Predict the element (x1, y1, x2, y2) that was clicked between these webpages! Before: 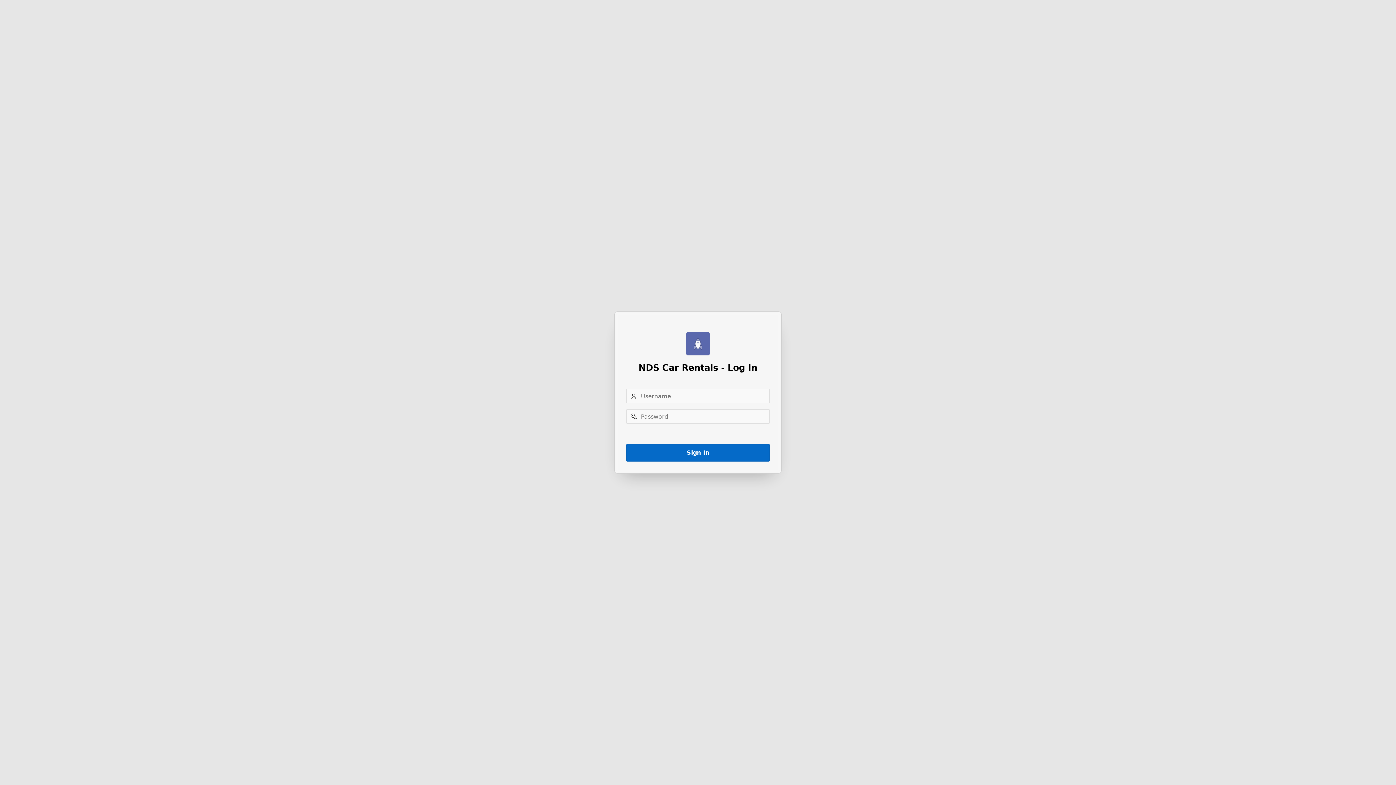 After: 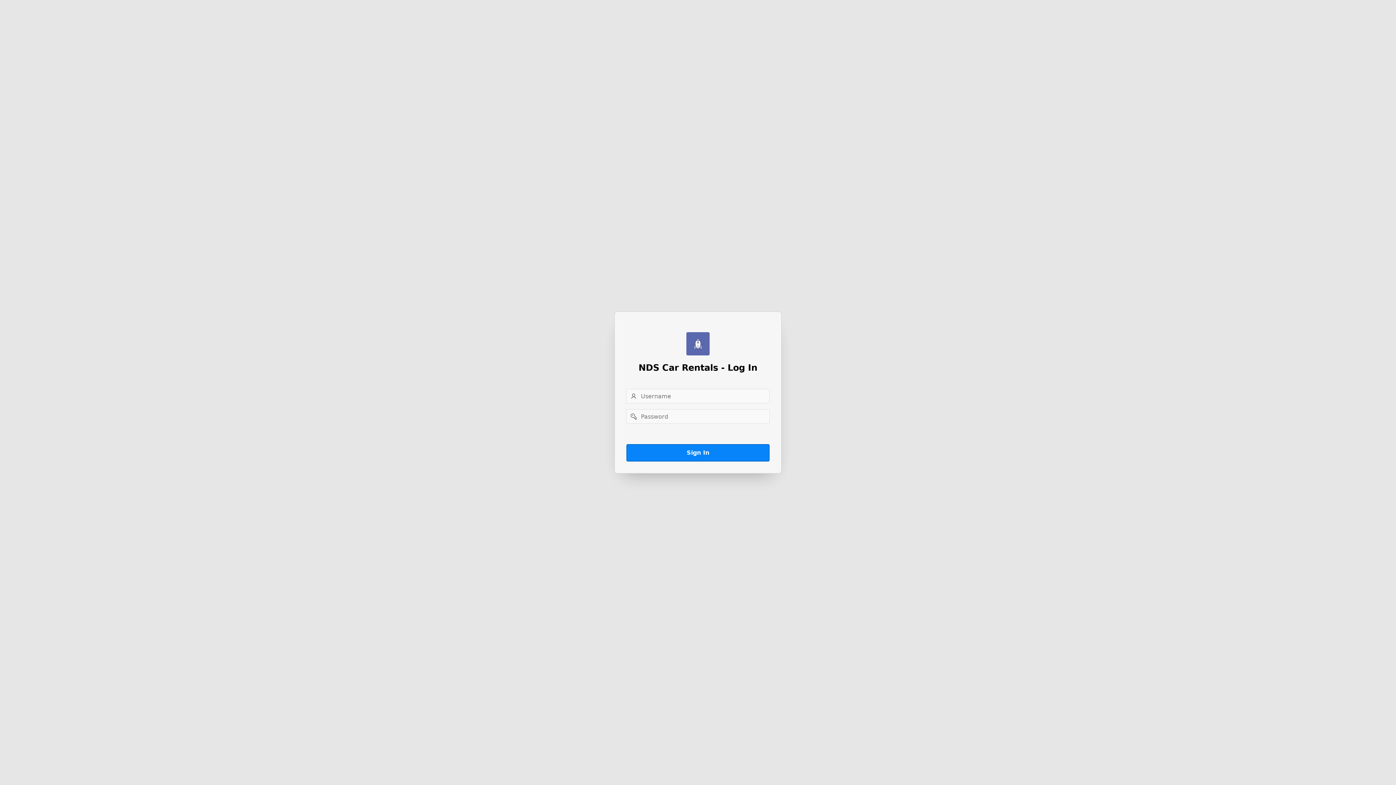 Action: label: Sign In bbox: (626, 444, 769, 461)